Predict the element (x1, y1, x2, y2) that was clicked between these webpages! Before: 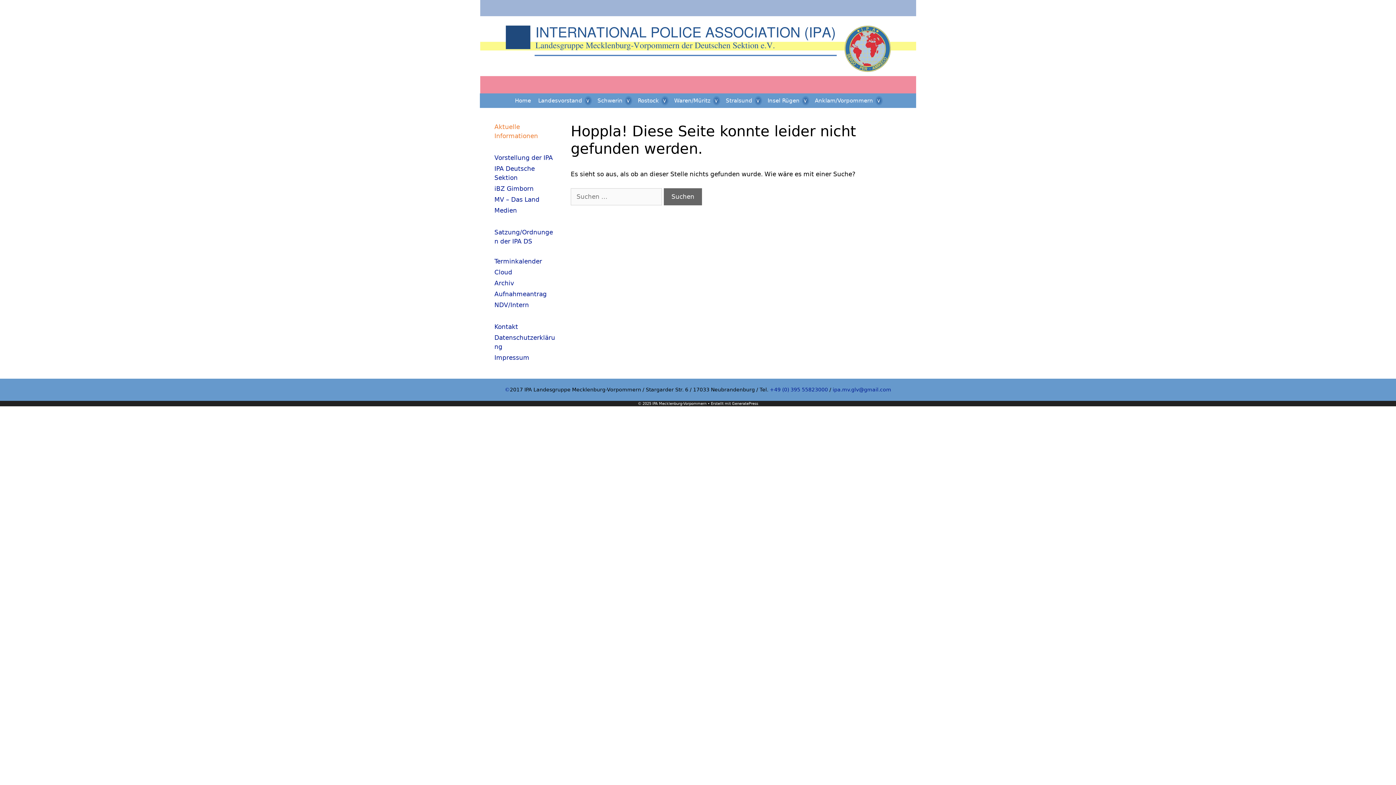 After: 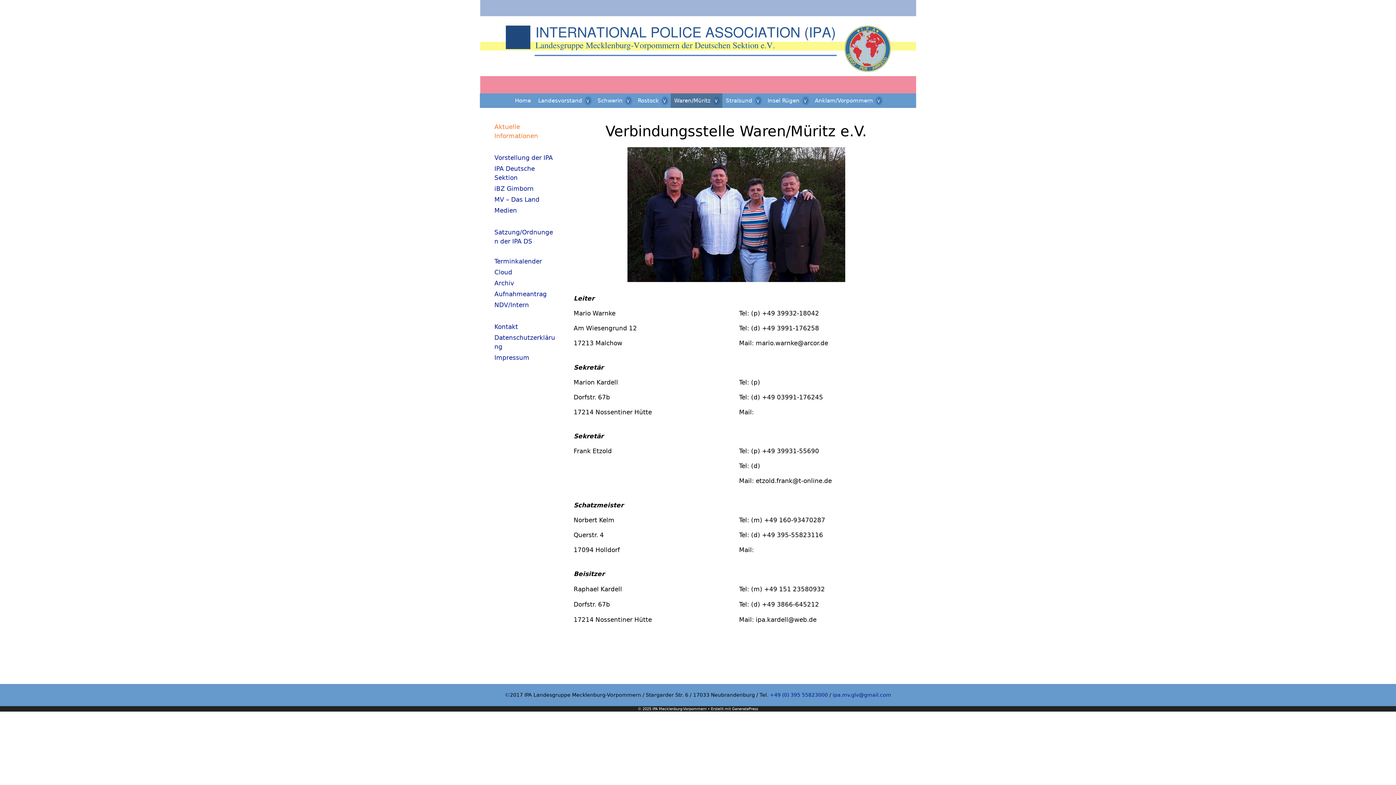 Action: label: Waren/Müritz bbox: (670, 93, 722, 108)